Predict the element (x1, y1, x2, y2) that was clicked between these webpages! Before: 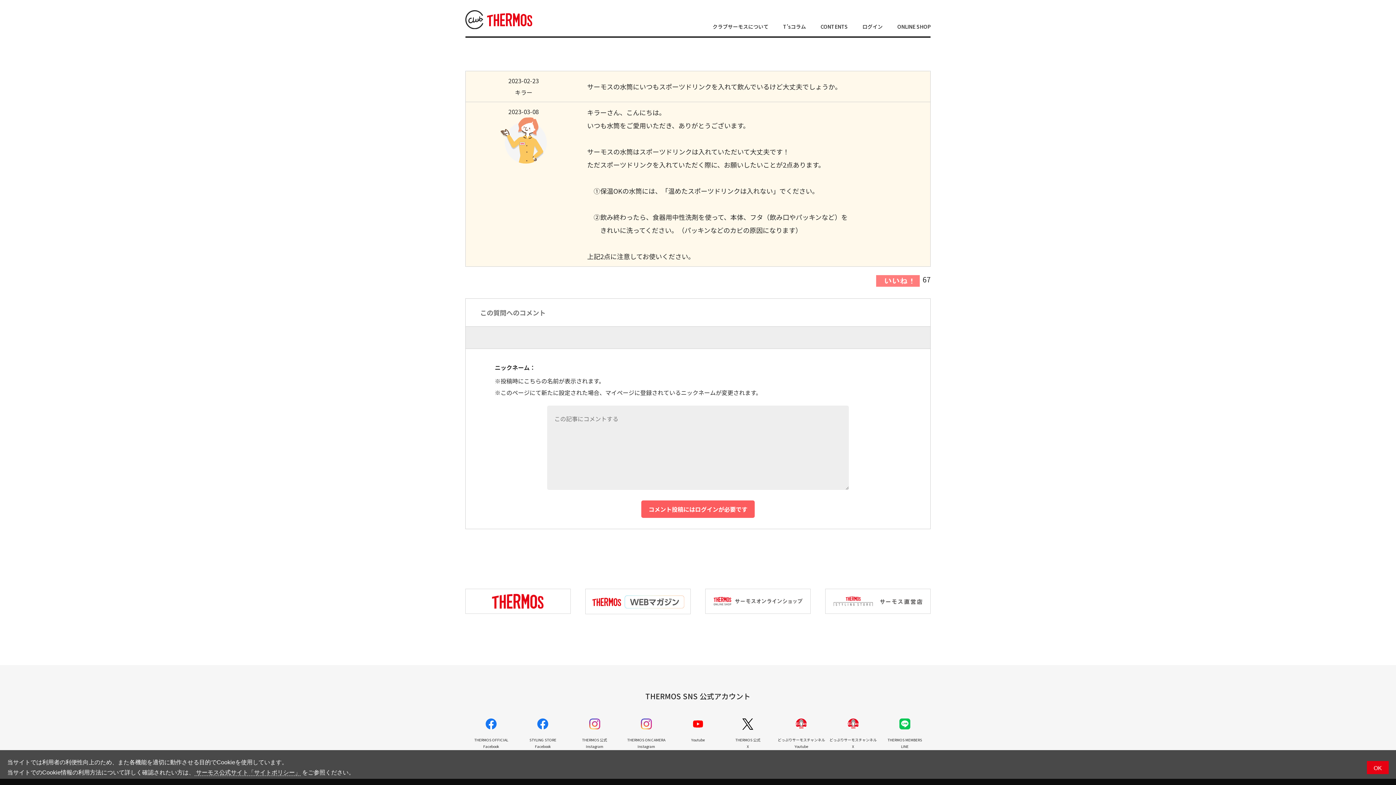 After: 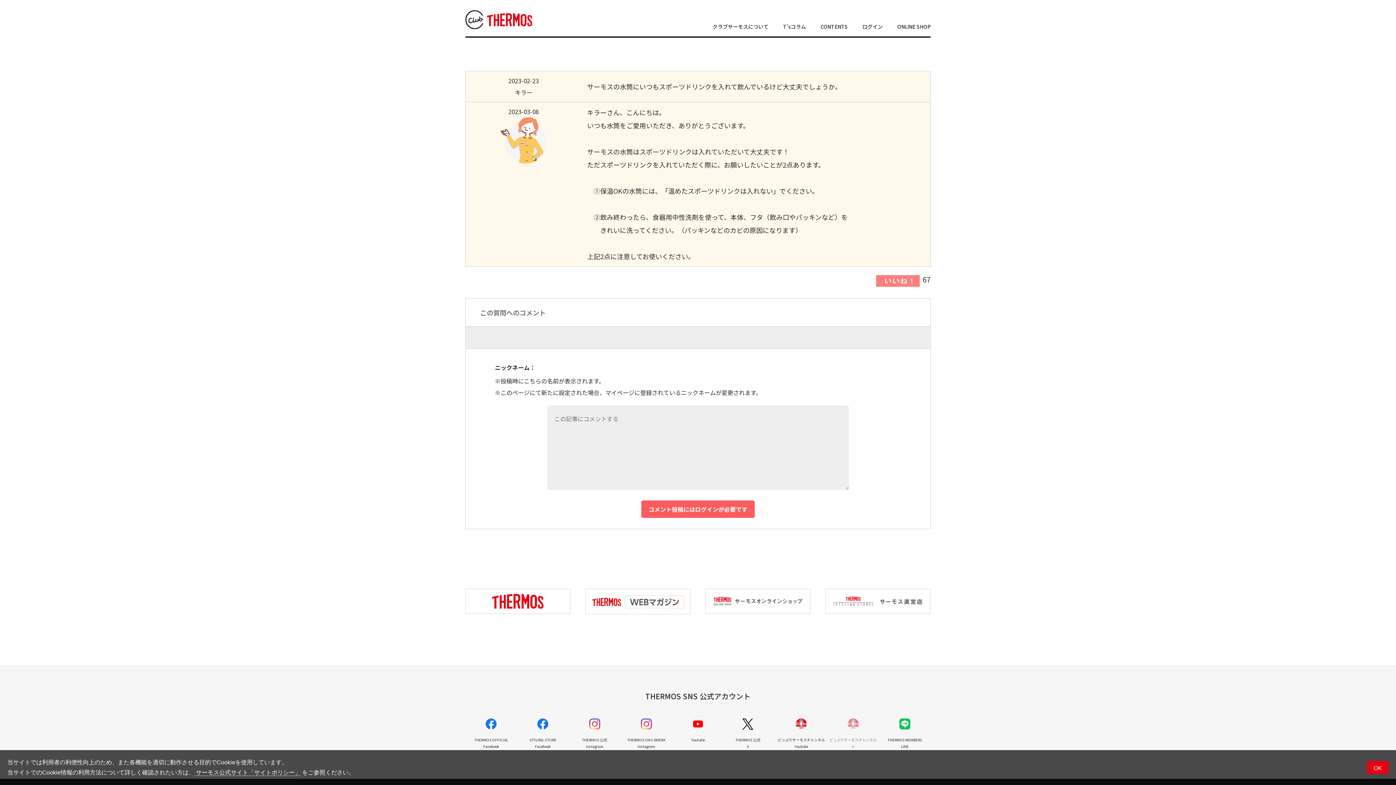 Action: label: どっぷりサーモスチャンネル
X bbox: (827, 718, 879, 750)